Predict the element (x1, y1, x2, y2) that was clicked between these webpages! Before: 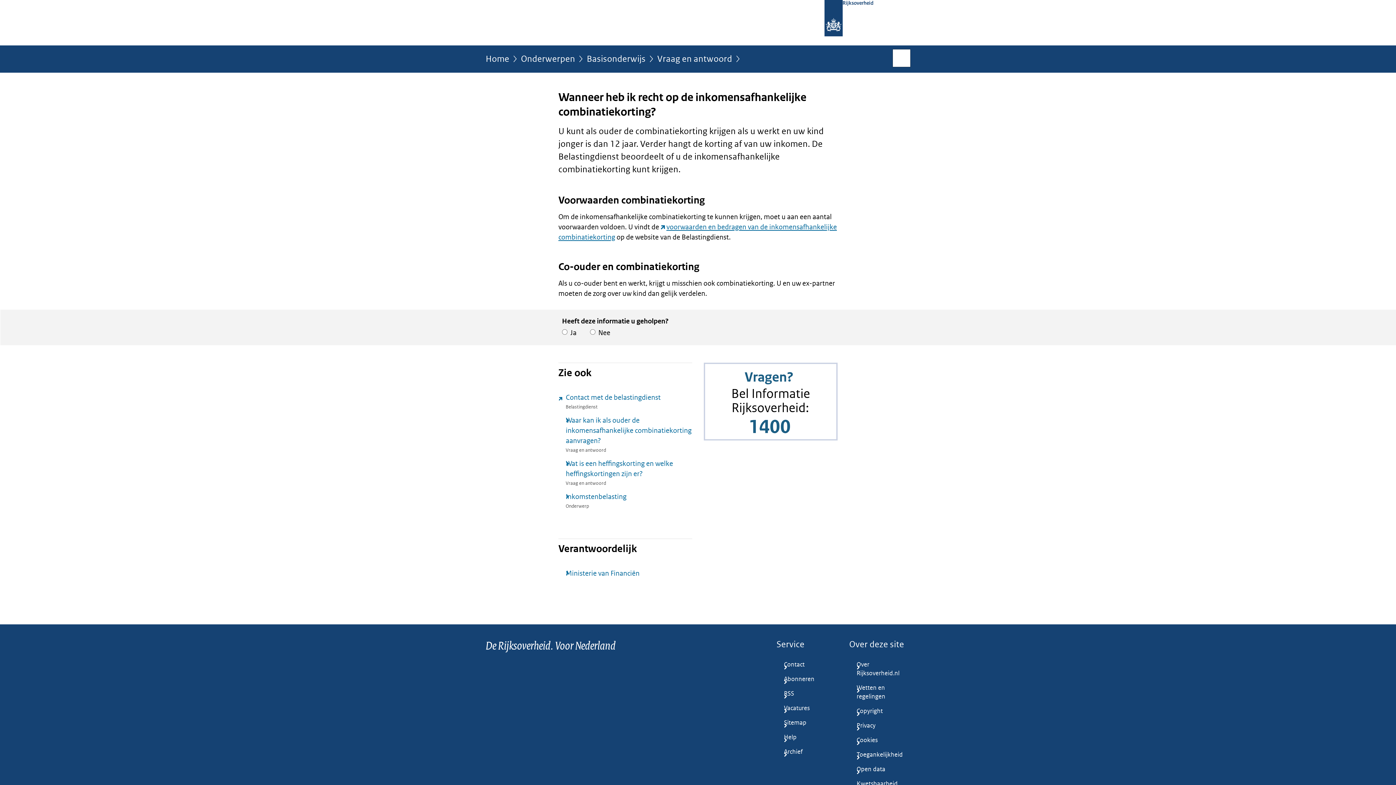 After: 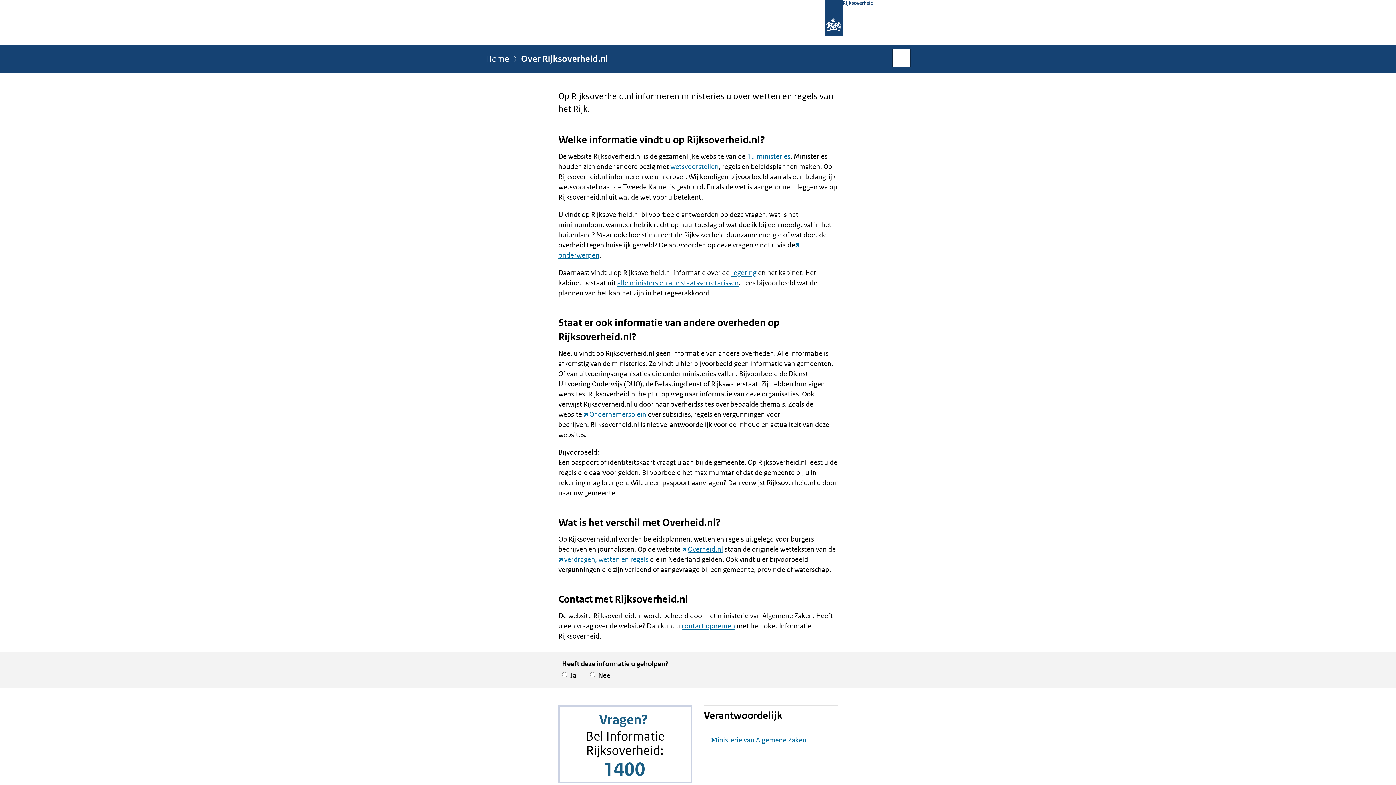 Action: label: Over Rijksoverheid.nl bbox: (849, 657, 910, 681)